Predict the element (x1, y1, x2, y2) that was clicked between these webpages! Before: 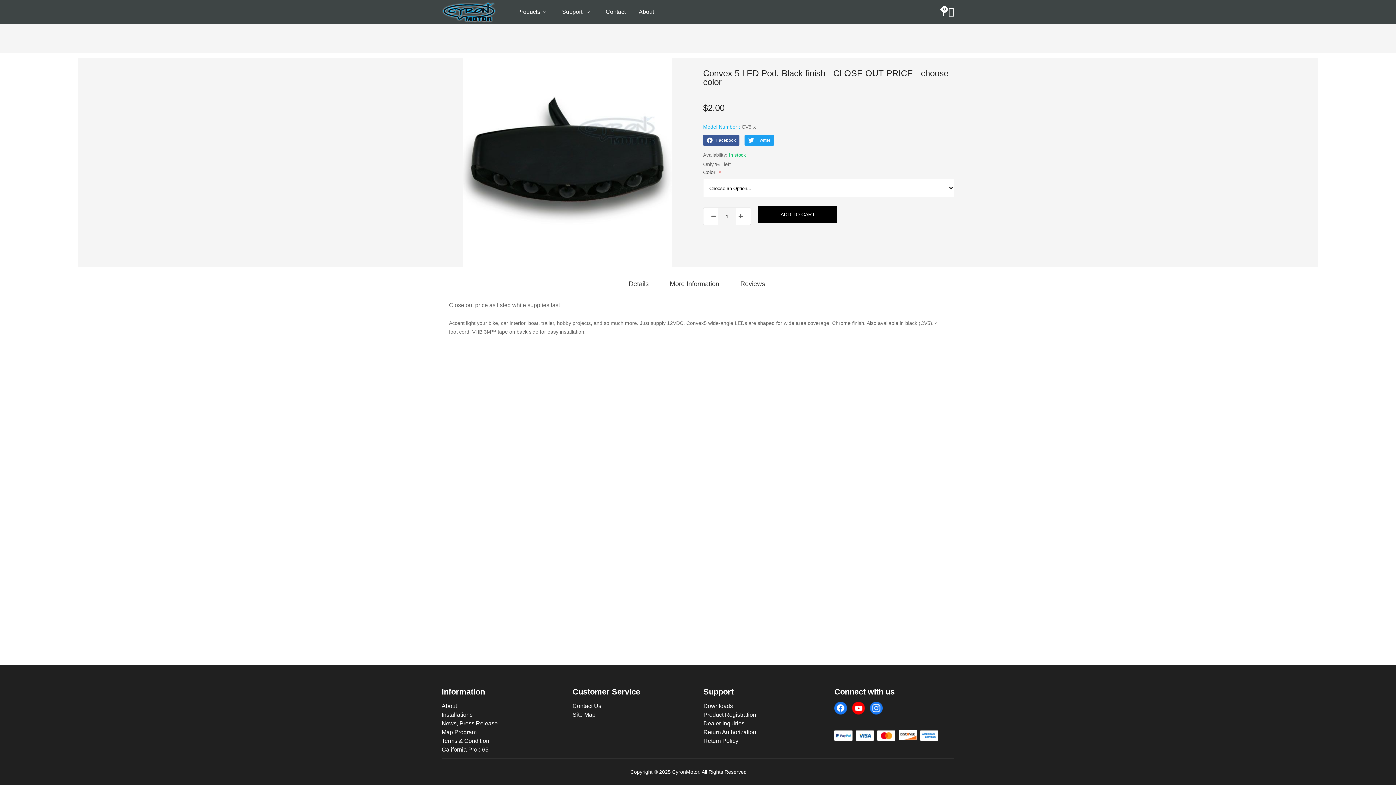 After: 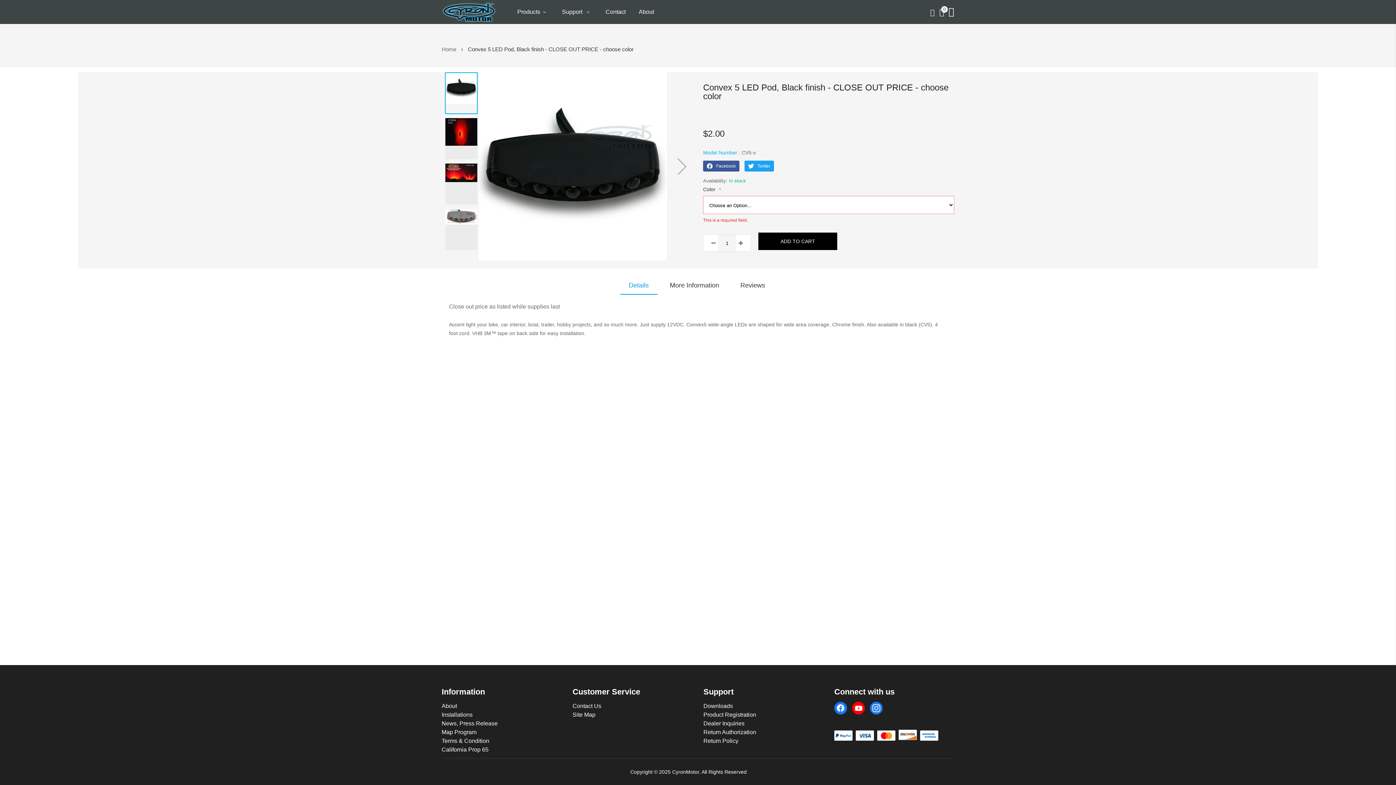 Action: label: ADD TO CART bbox: (758, 205, 837, 223)